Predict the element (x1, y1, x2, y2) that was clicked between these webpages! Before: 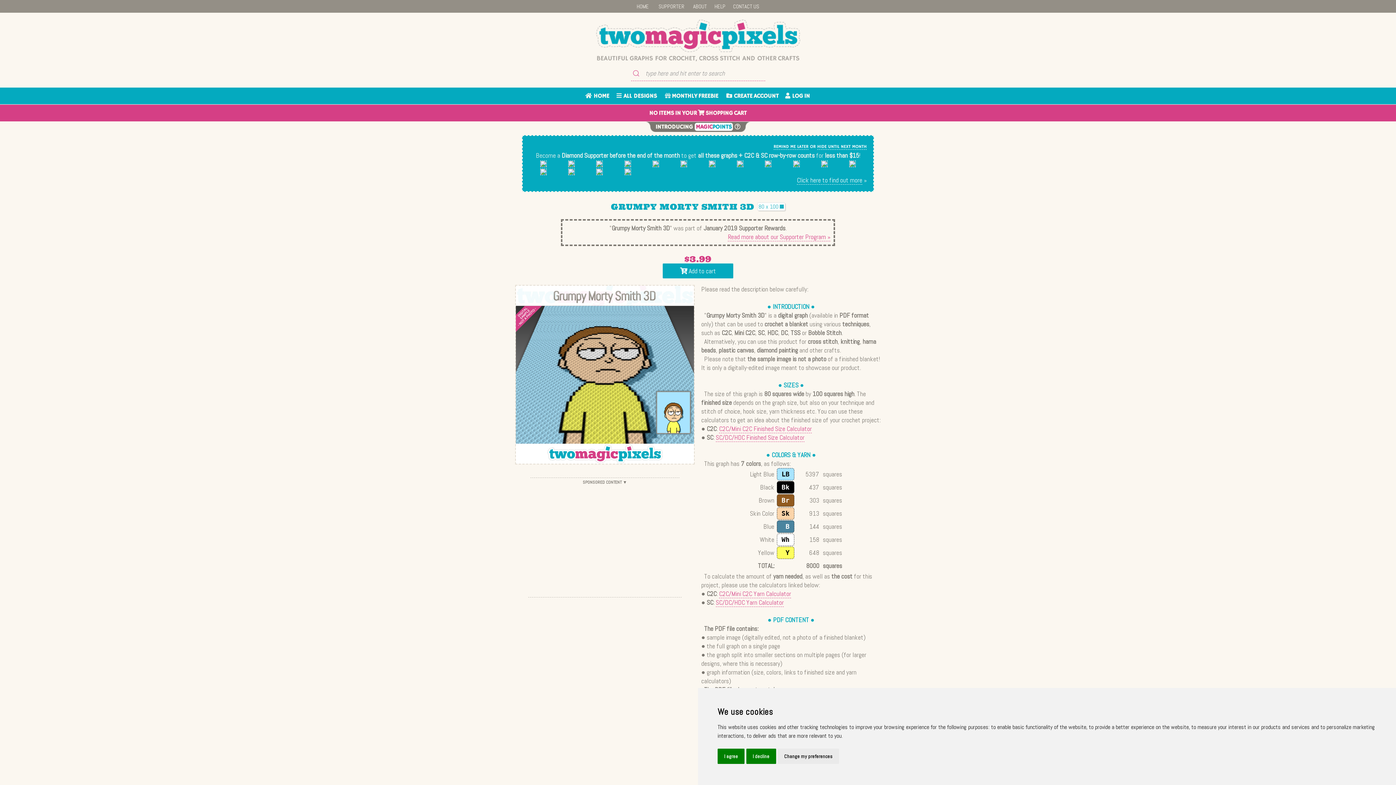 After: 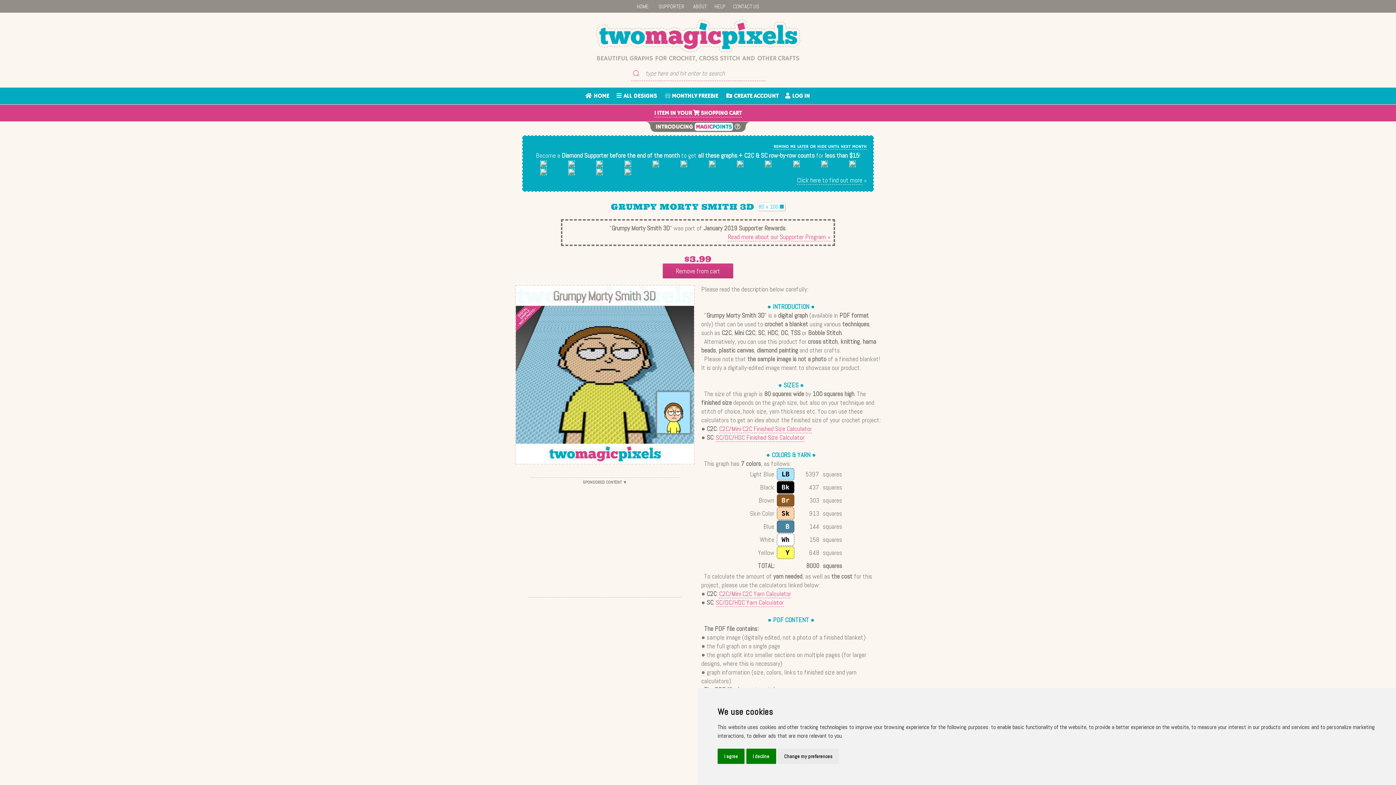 Action: bbox: (662, 263, 733, 278) label:  Add to cart